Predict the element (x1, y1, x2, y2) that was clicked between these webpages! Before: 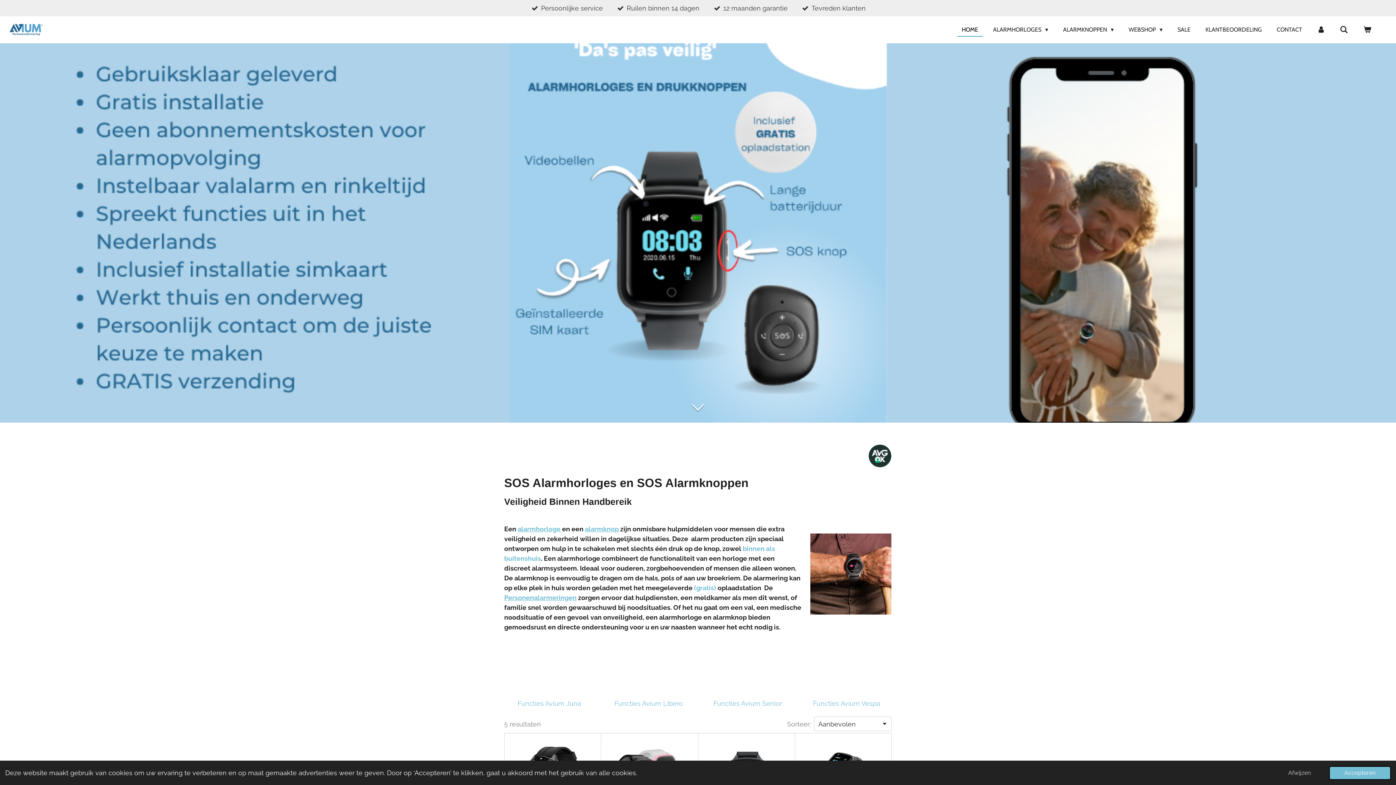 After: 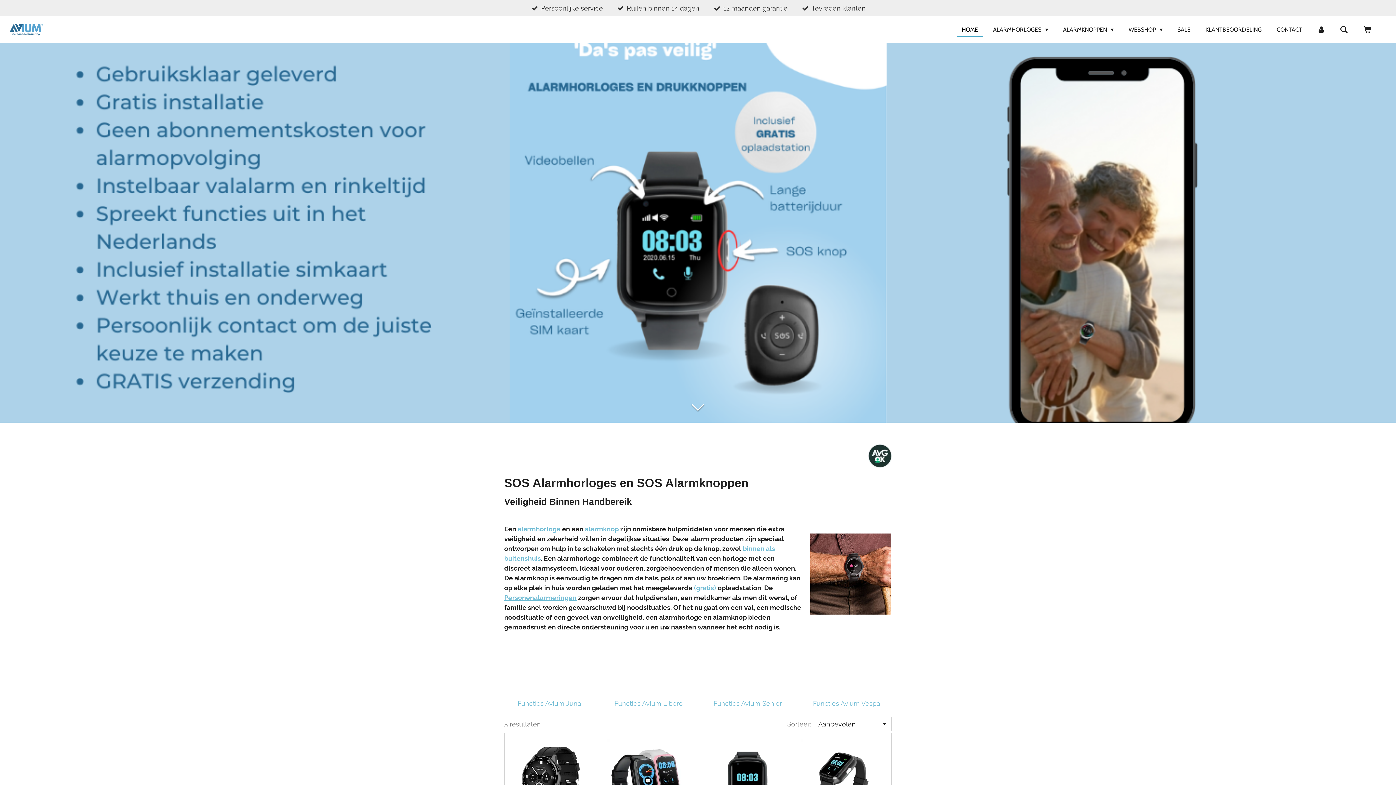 Action: label: allow cookies bbox: (1329, 766, 1391, 780)